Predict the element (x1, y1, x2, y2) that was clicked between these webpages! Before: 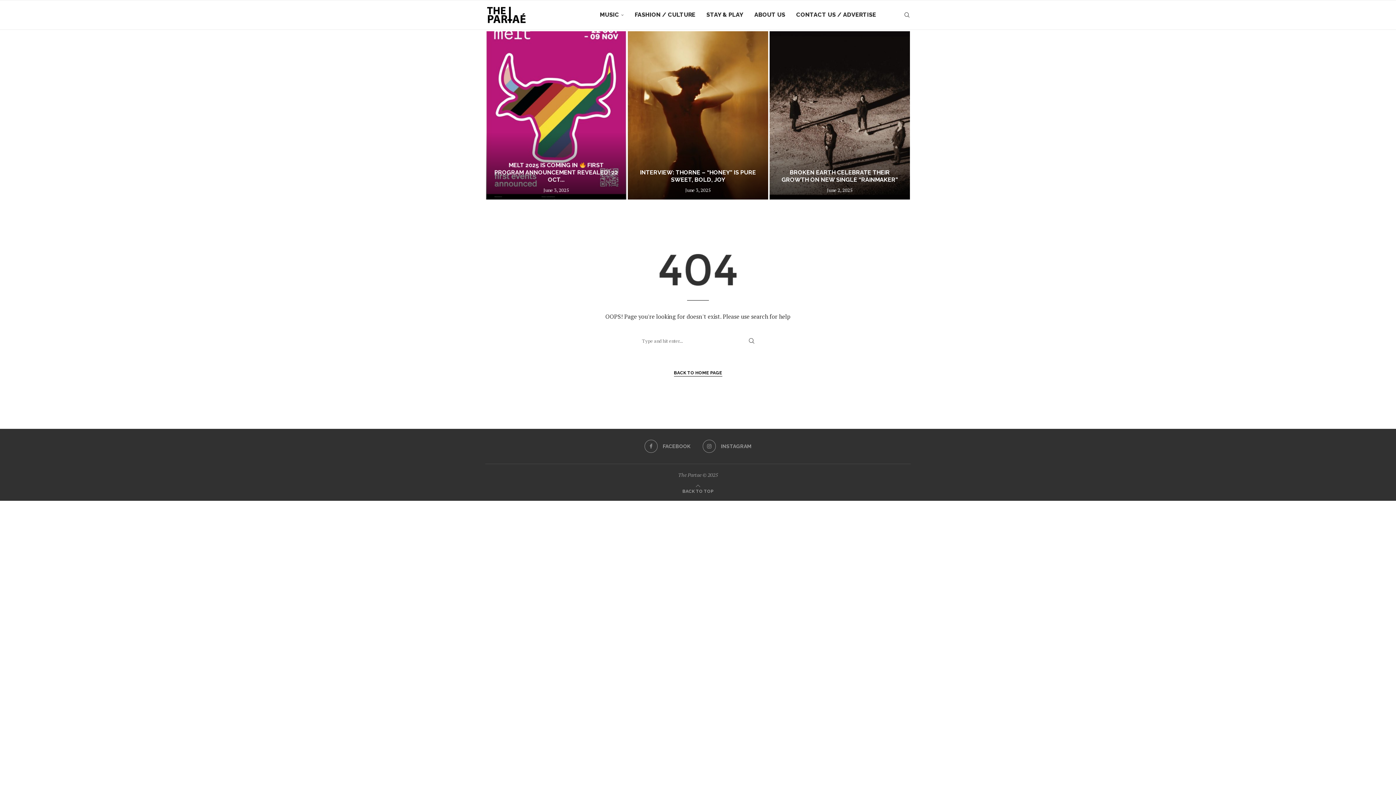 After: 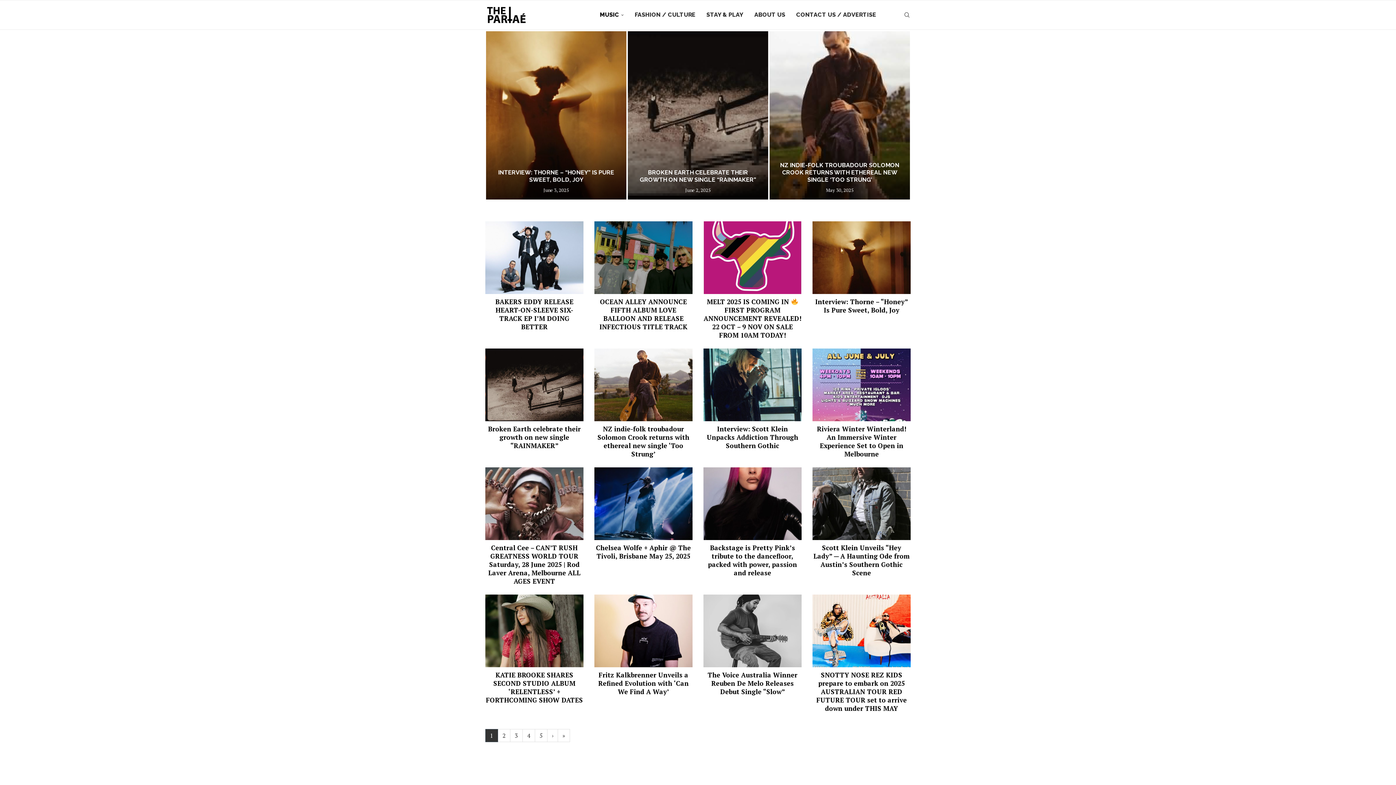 Action: label: BACK TO HOME PAGE bbox: (674, 369, 722, 376)